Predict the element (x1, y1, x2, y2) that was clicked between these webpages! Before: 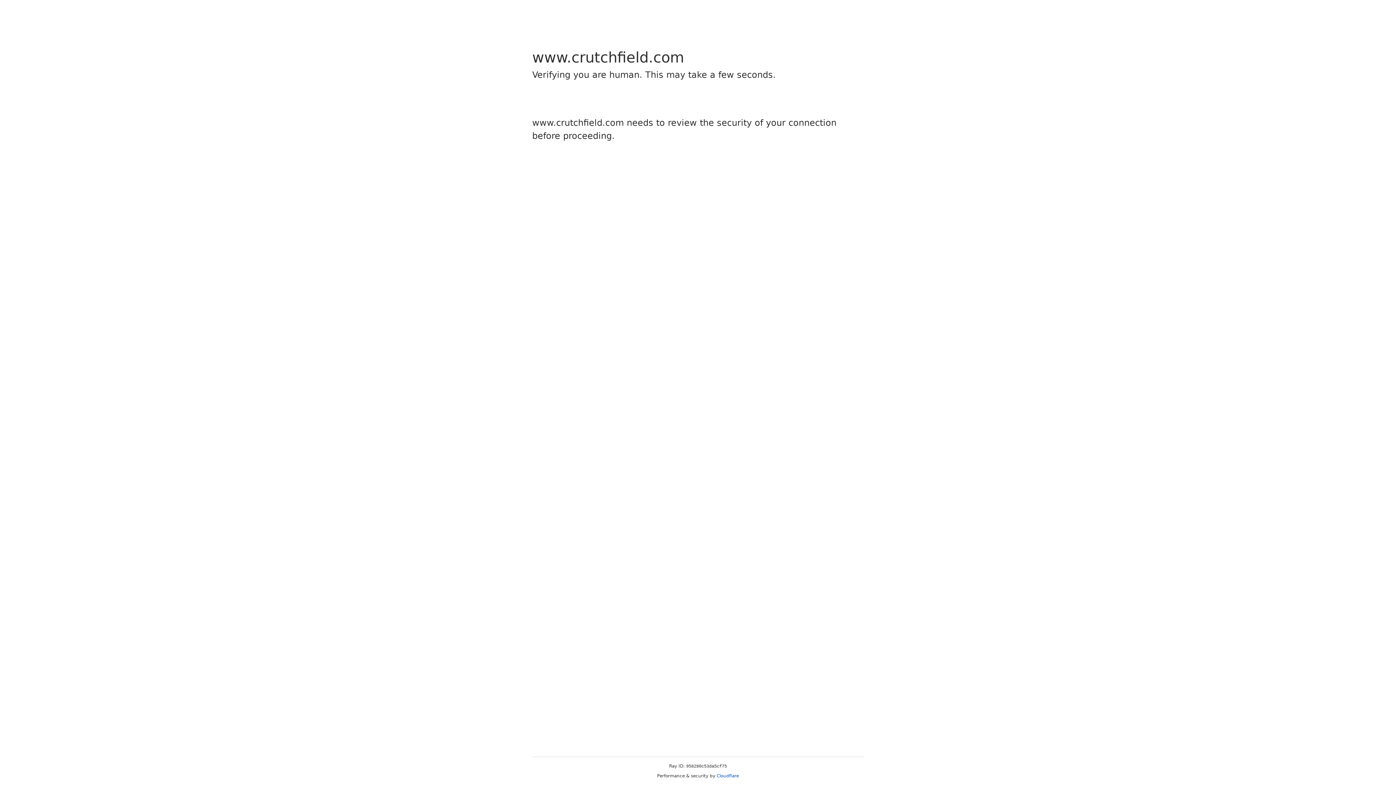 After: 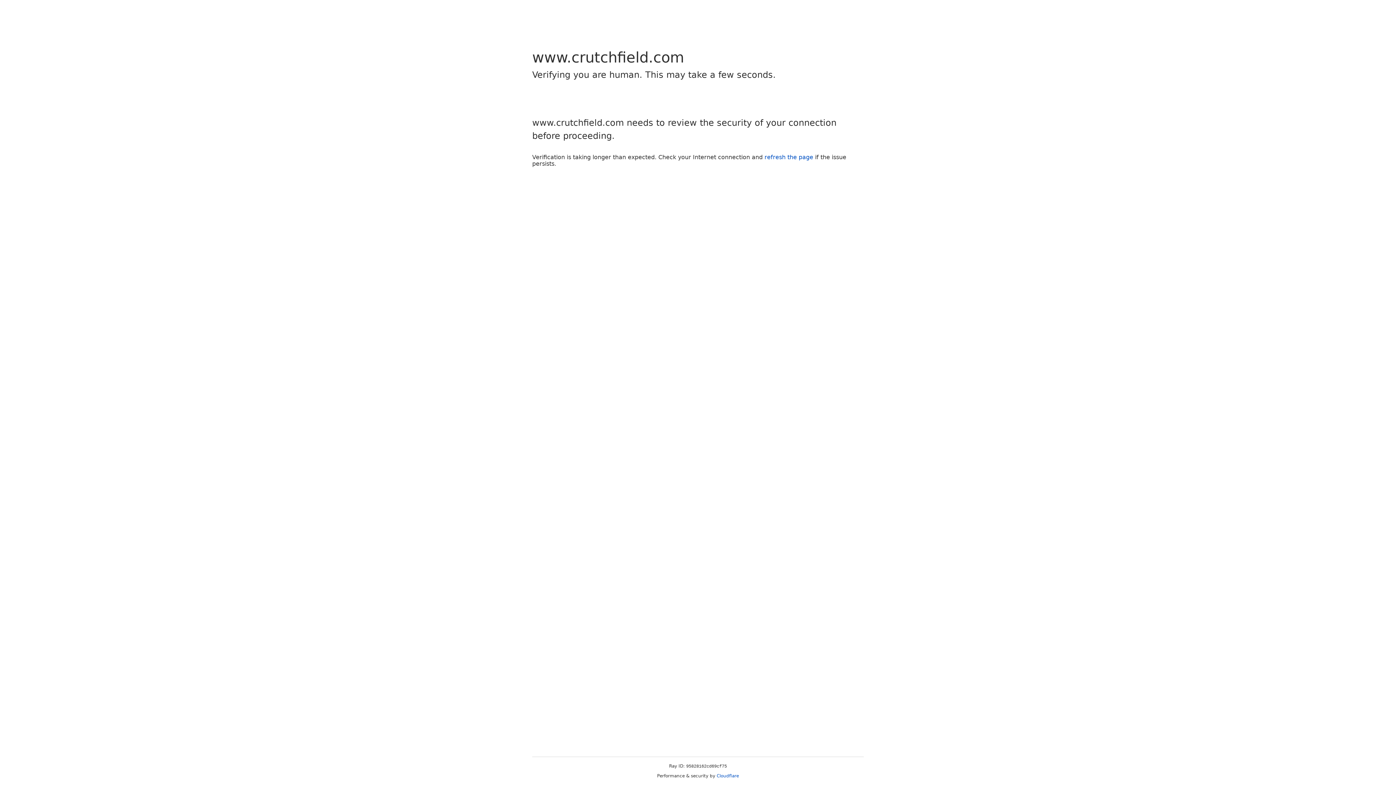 Action: label: Cloudflare bbox: (716, 773, 739, 778)